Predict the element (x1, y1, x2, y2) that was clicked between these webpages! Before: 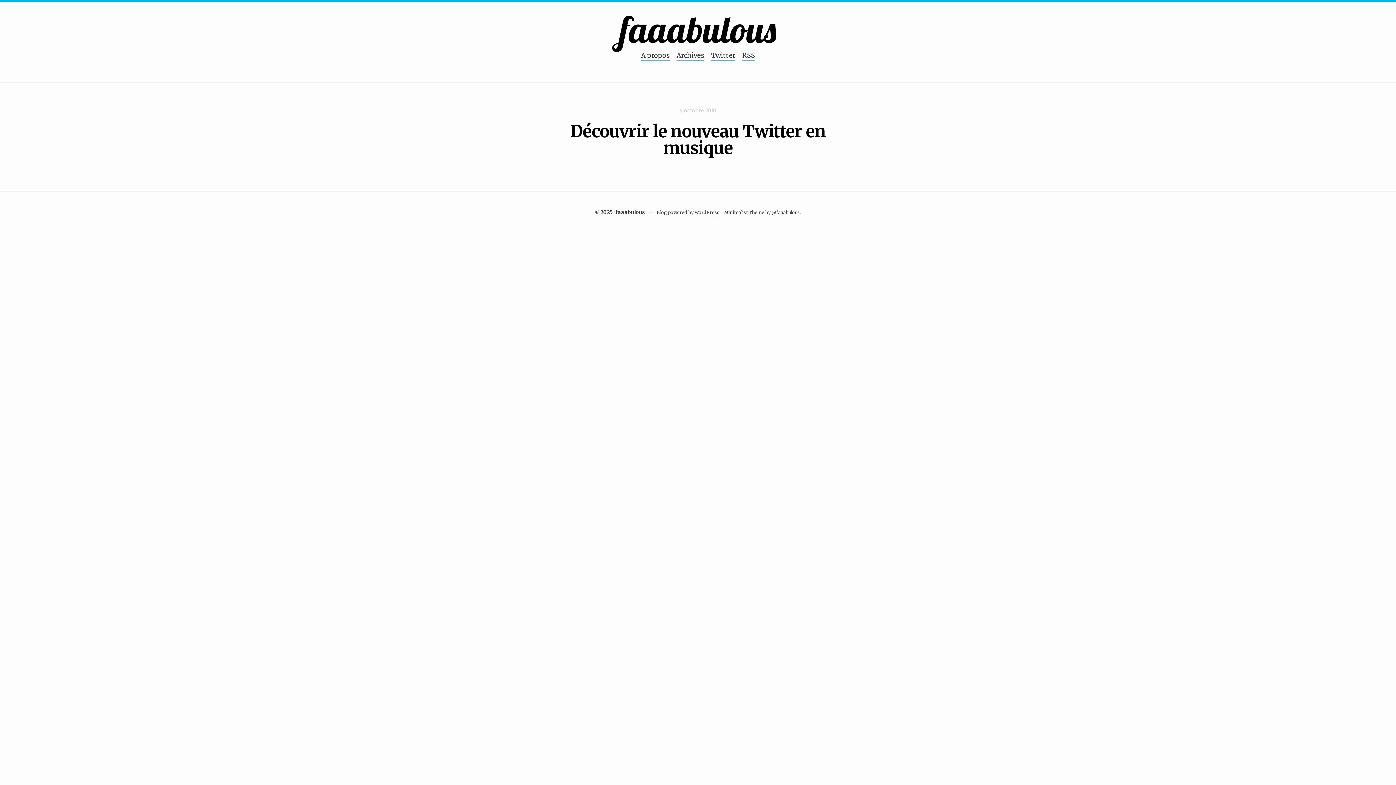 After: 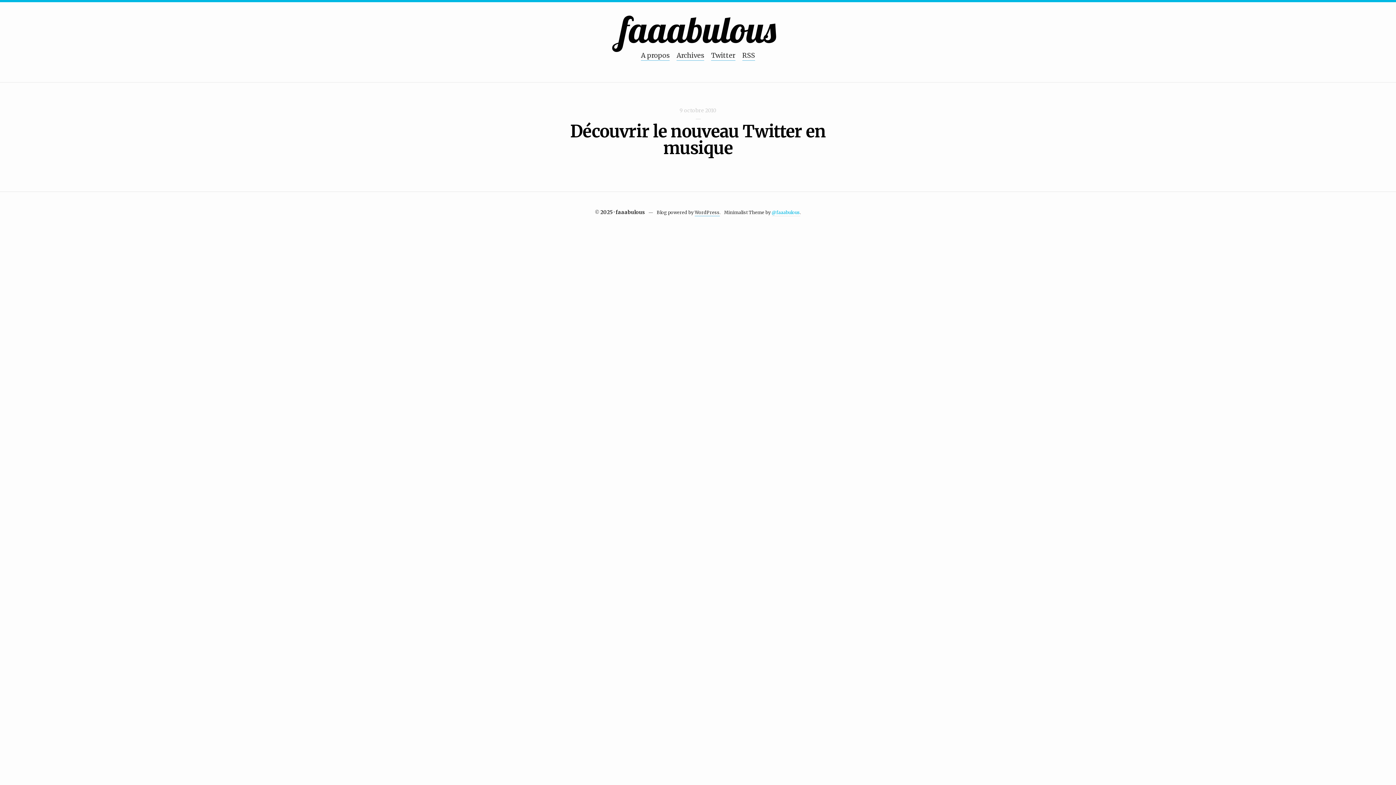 Action: bbox: (771, 209, 800, 216) label: @faaabulous